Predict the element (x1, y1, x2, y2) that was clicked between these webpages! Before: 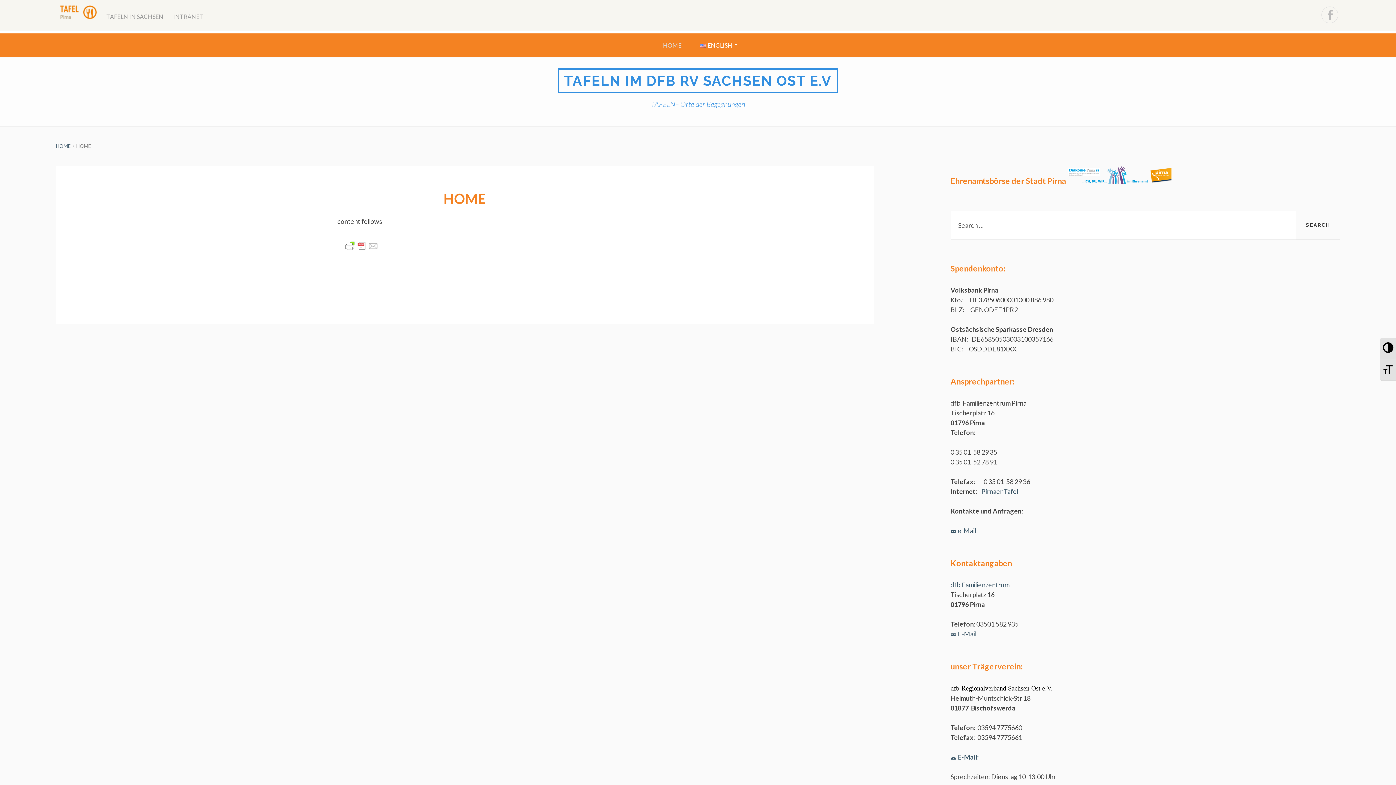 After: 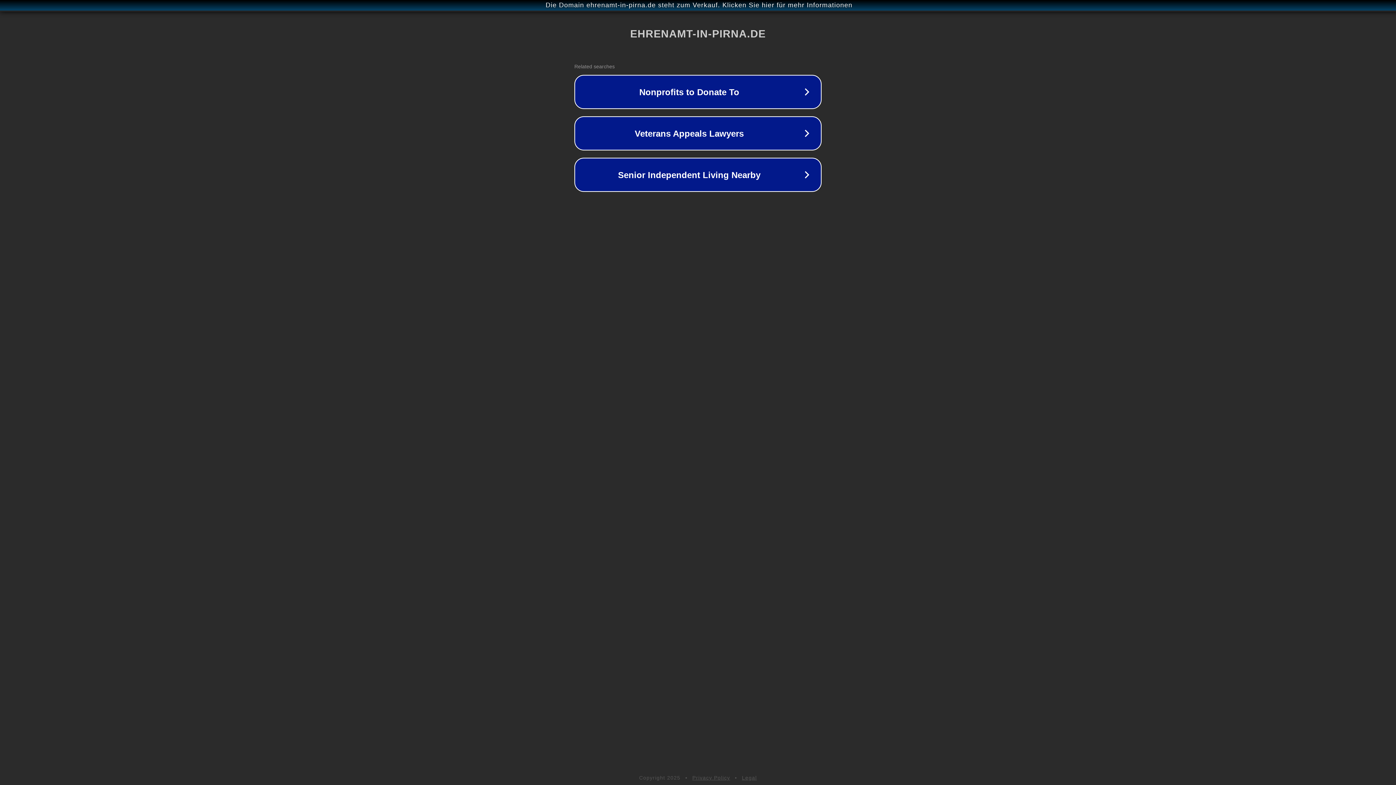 Action: bbox: (1066, 177, 1175, 185)